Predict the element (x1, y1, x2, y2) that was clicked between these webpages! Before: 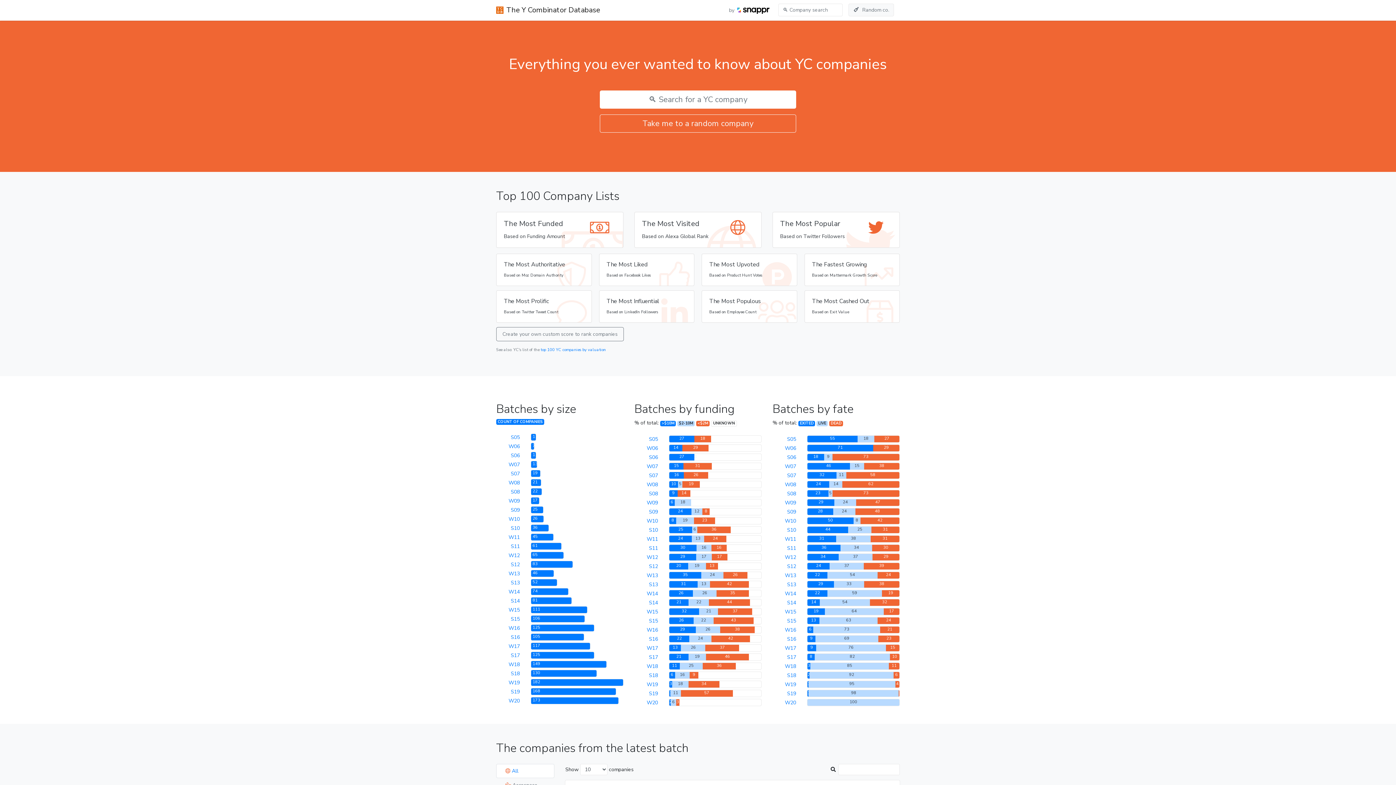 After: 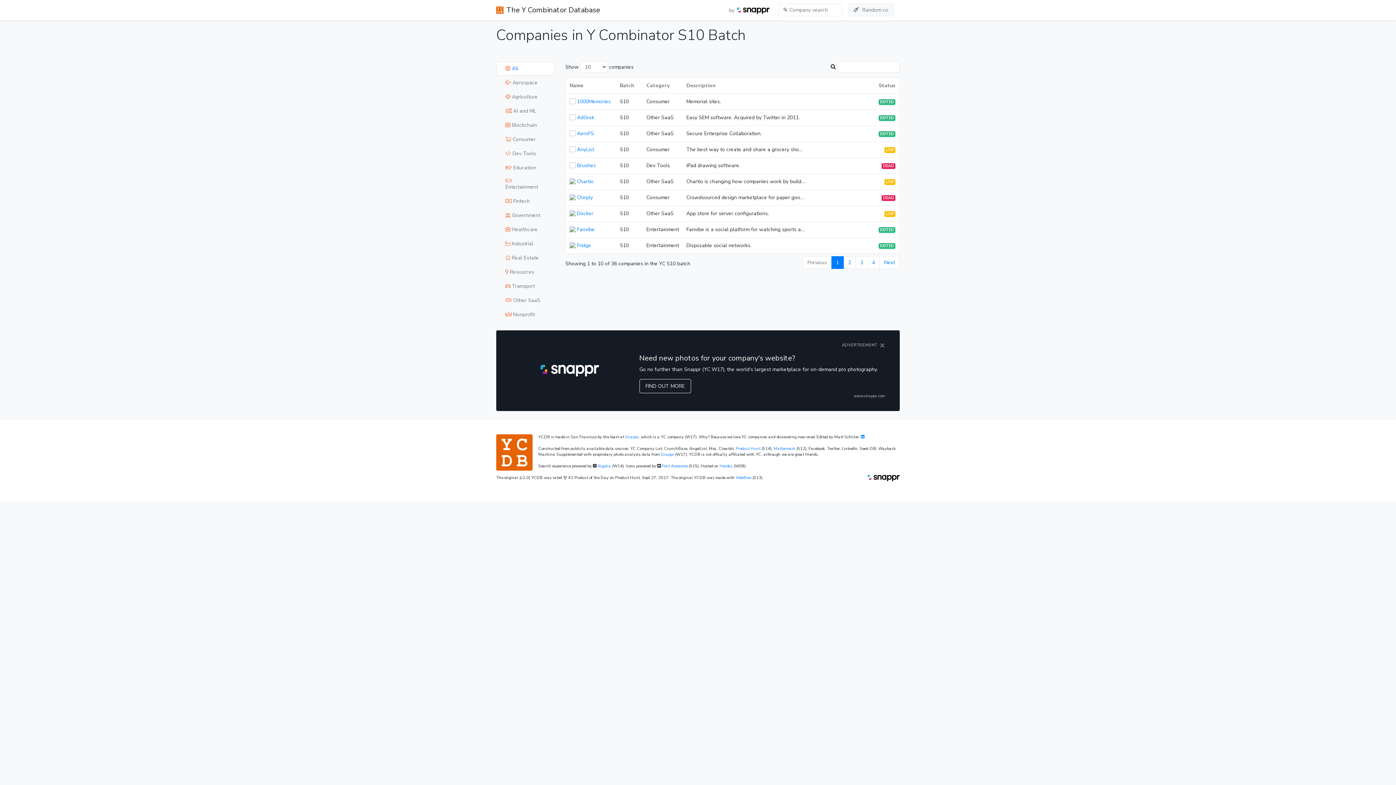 Action: bbox: (767, 526, 905, 534) label: S10
442531